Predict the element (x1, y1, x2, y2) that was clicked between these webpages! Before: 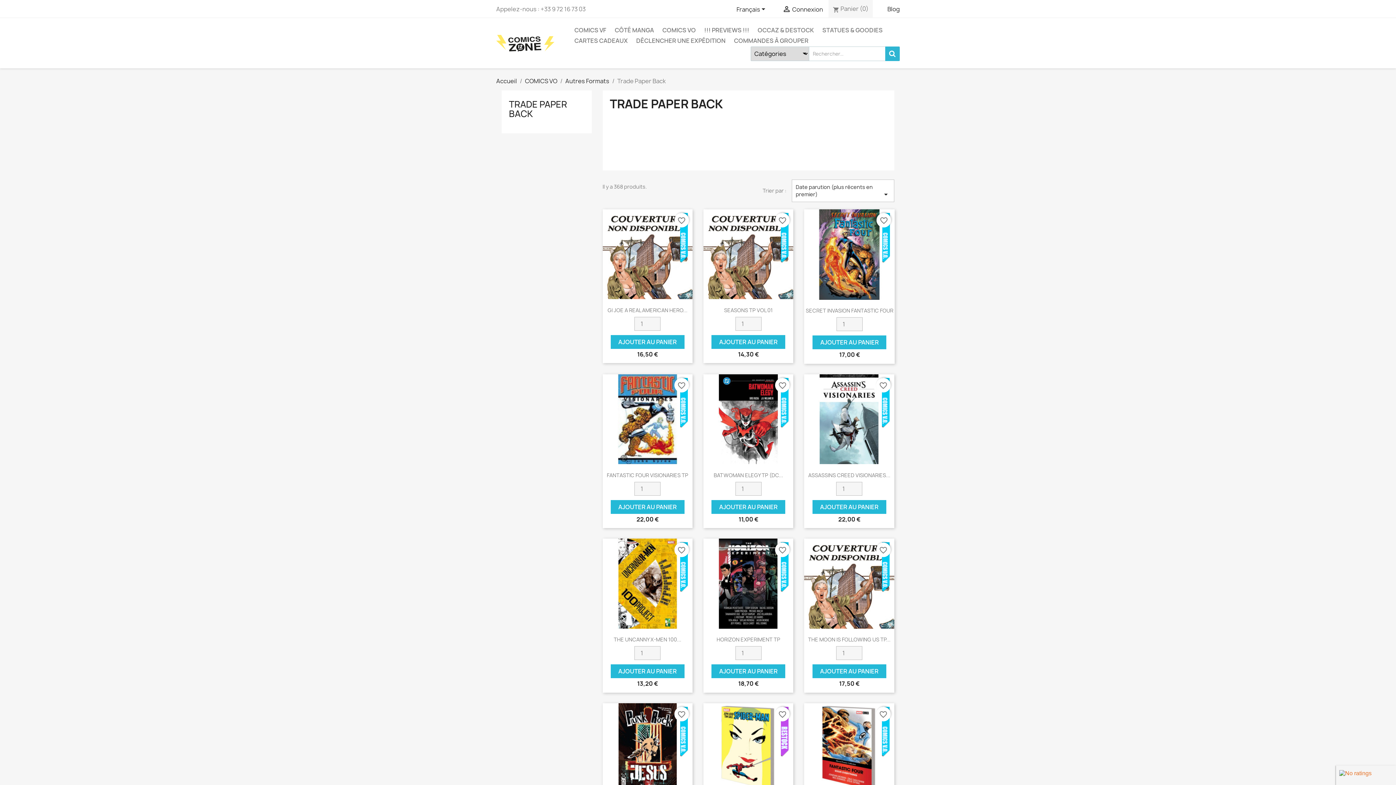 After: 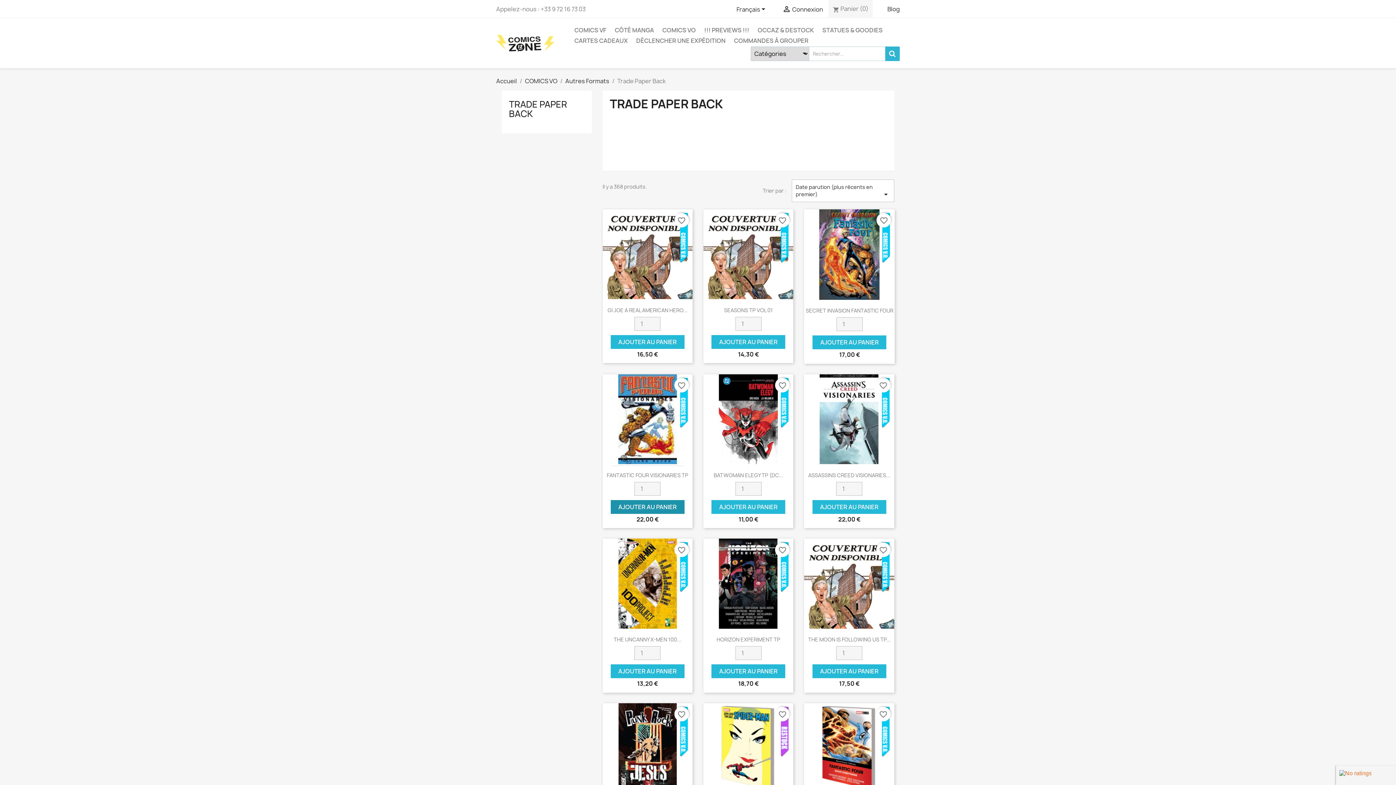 Action: label: AJOUTER AU PANIER bbox: (610, 500, 684, 514)